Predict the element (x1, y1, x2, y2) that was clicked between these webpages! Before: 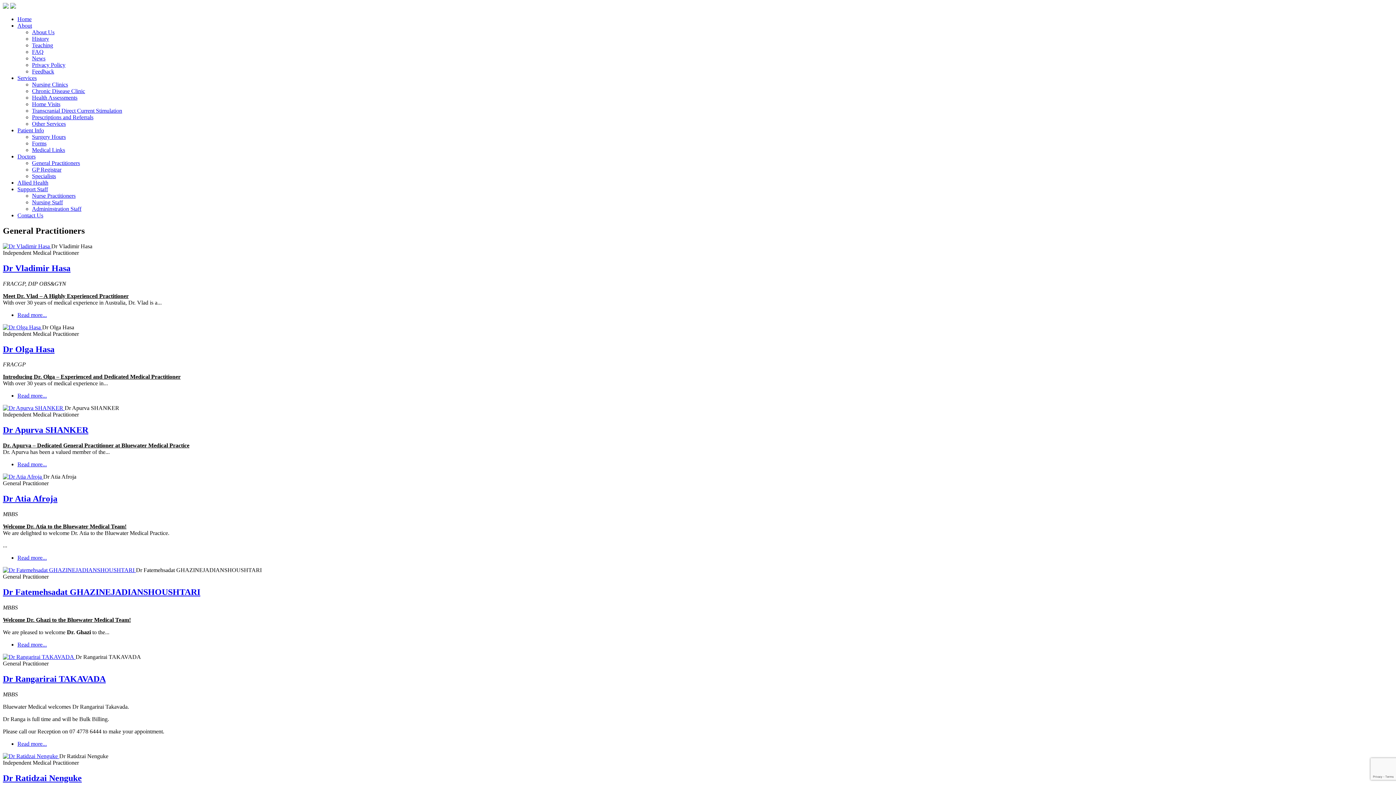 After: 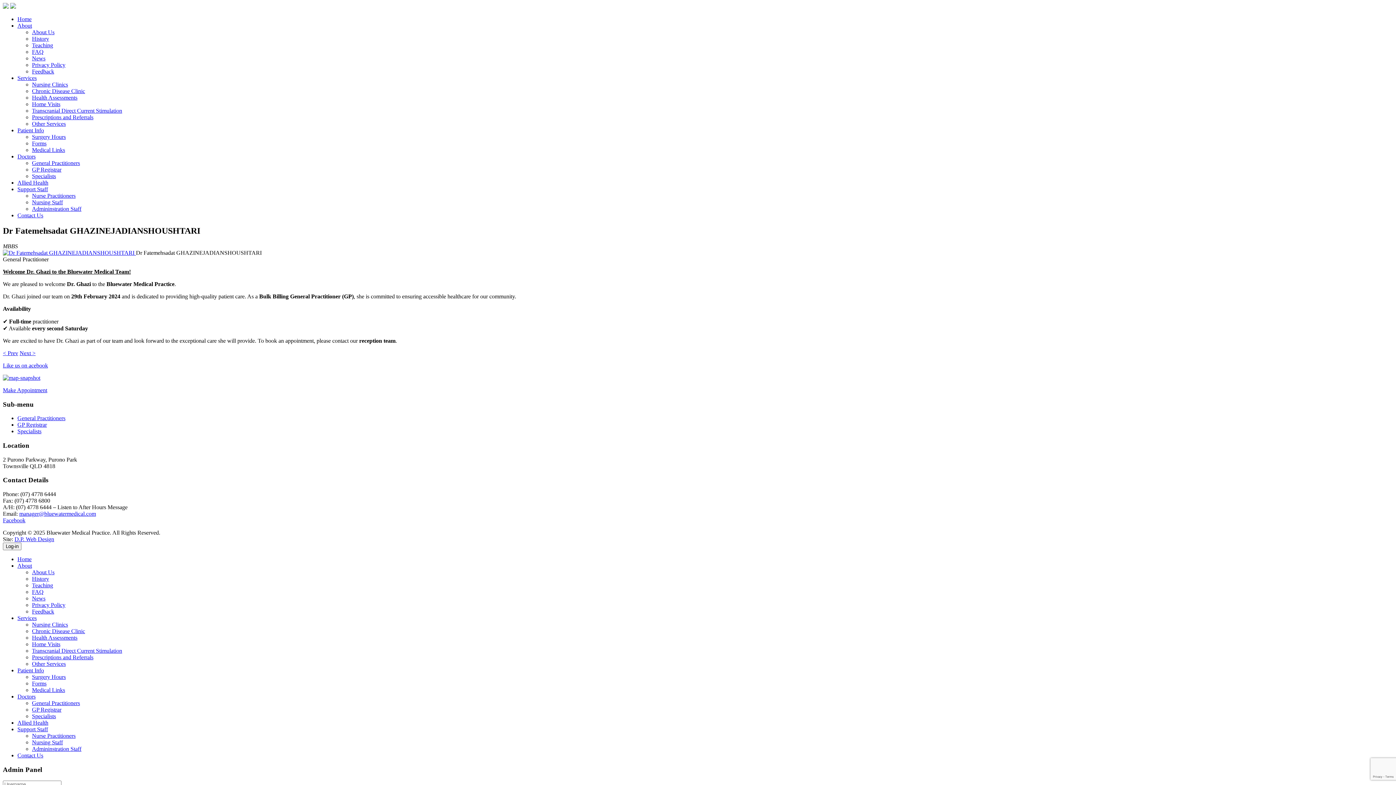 Action: bbox: (17, 641, 46, 647) label: Read more...